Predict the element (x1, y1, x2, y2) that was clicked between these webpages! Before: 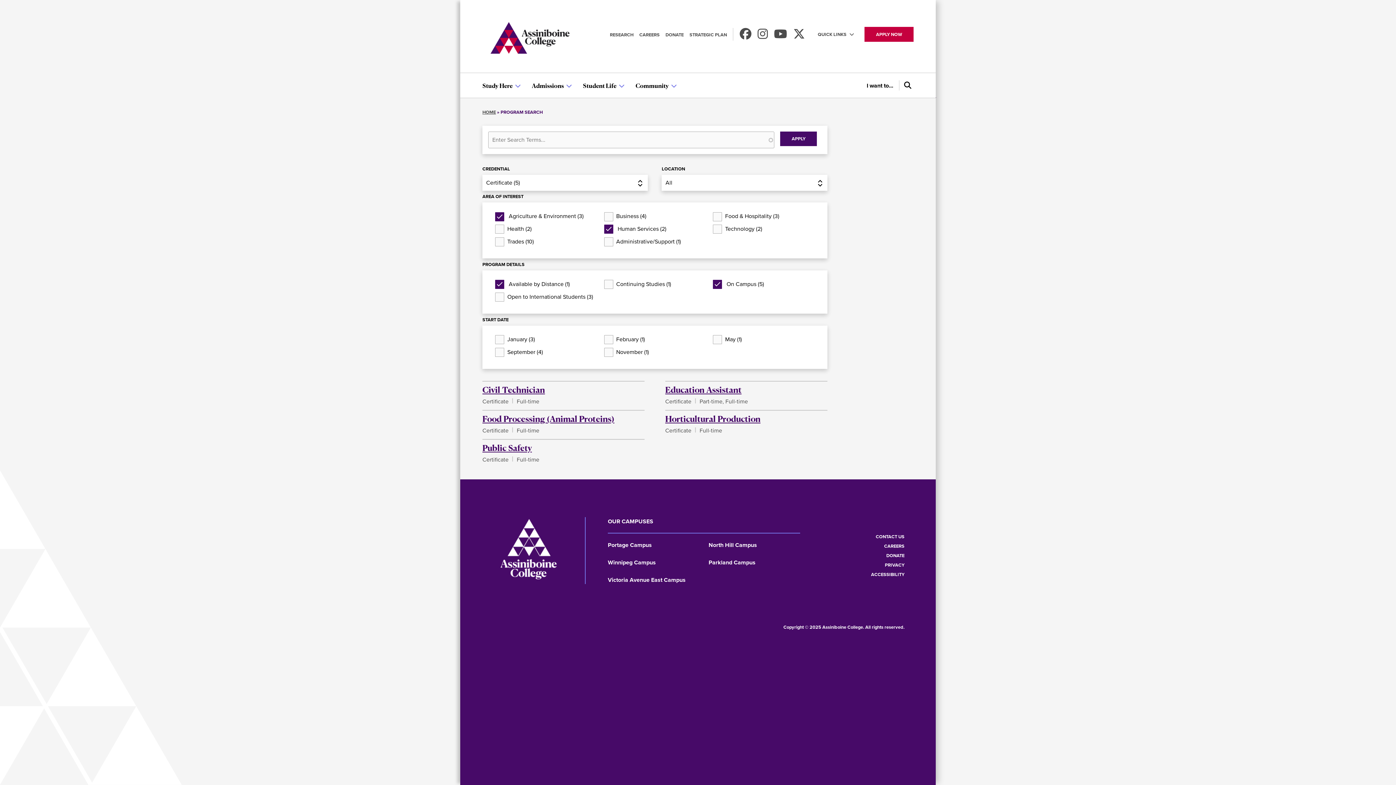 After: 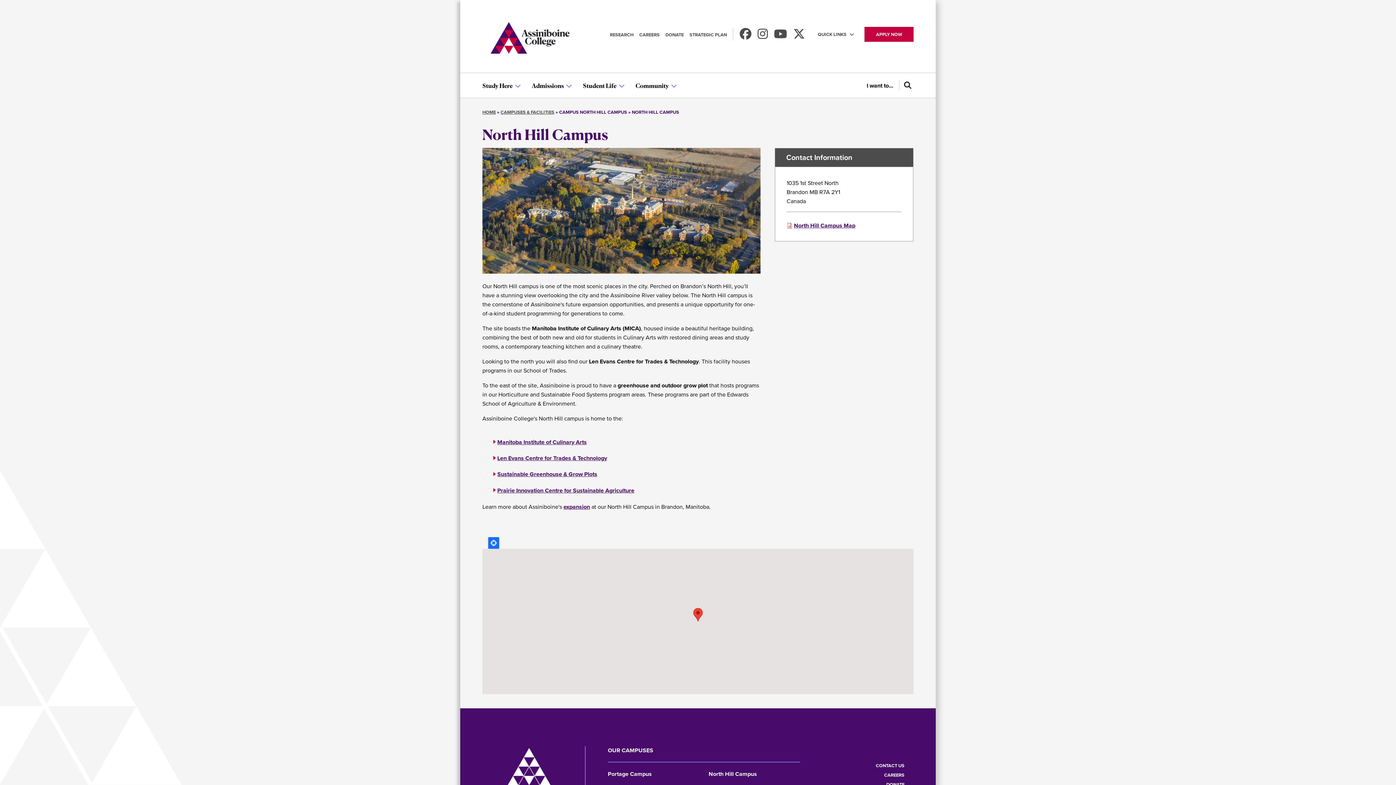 Action: label: North Hill Campus bbox: (708, 541, 757, 549)